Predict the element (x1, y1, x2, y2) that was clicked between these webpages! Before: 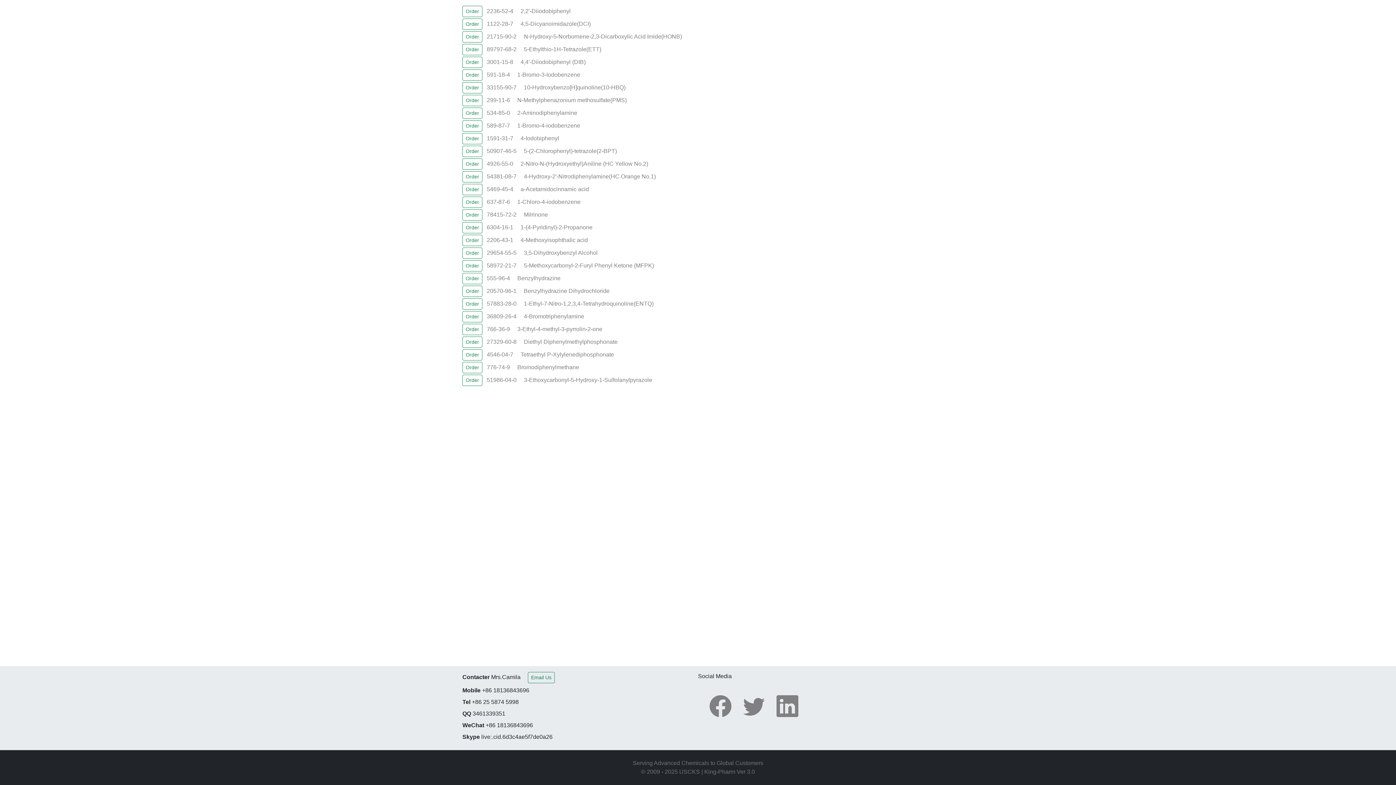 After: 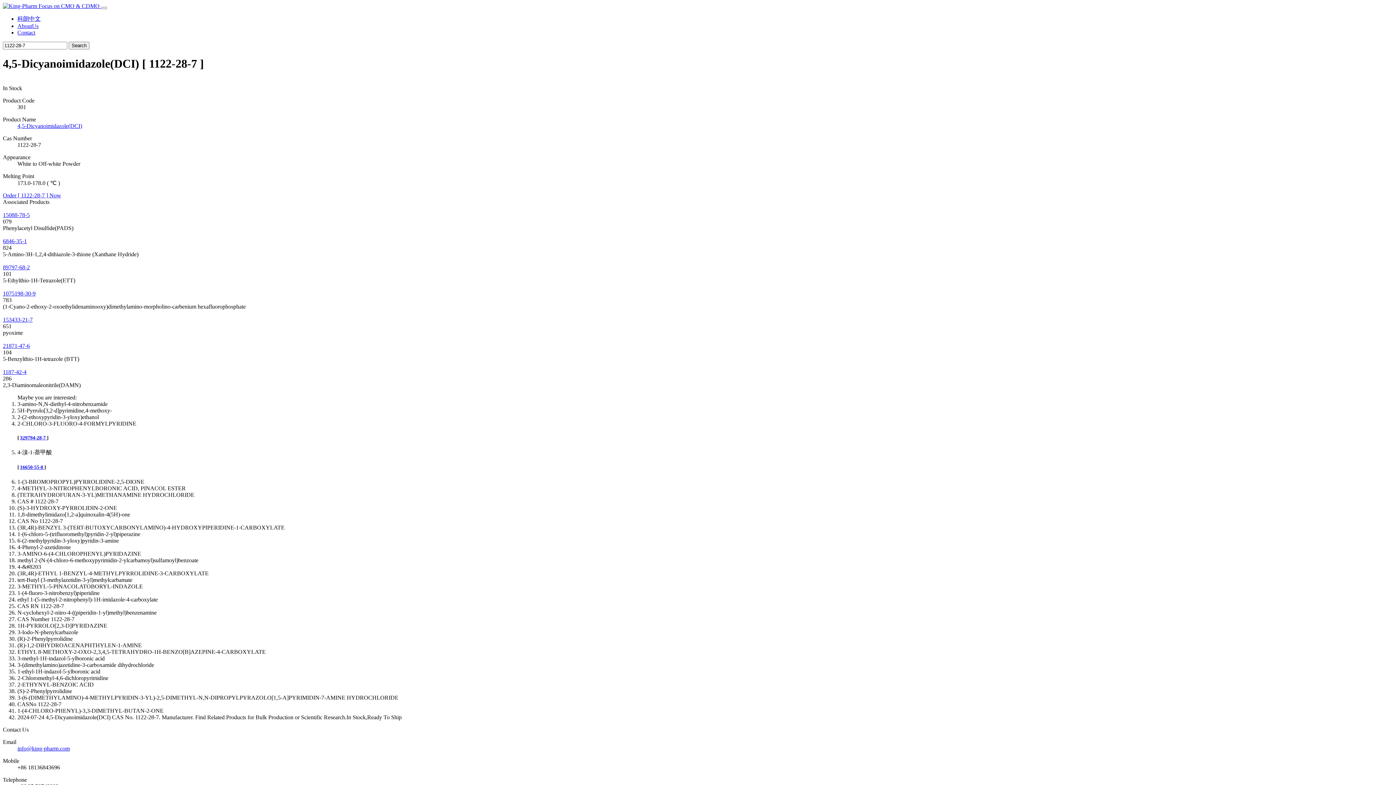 Action: label:  1122-28-7  bbox: (485, 20, 514, 26)